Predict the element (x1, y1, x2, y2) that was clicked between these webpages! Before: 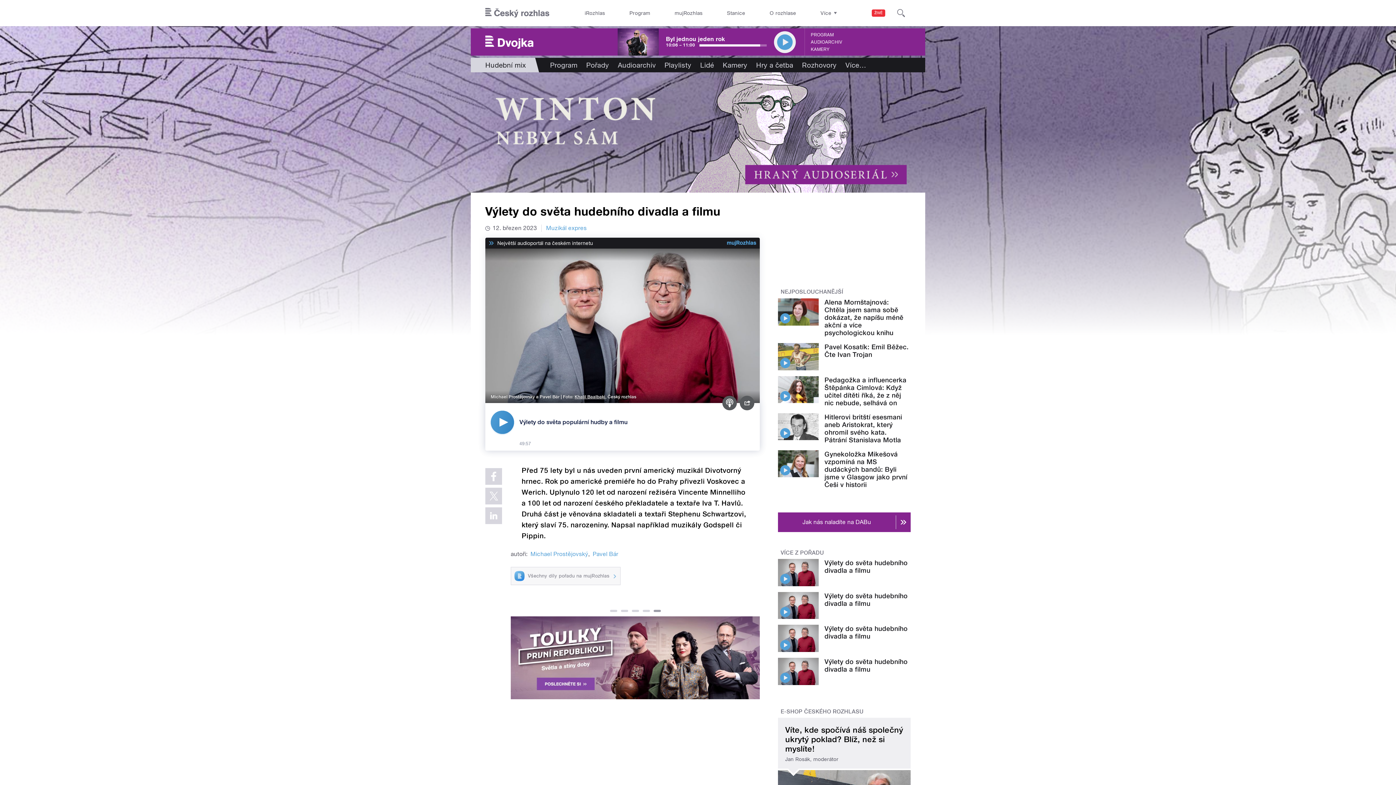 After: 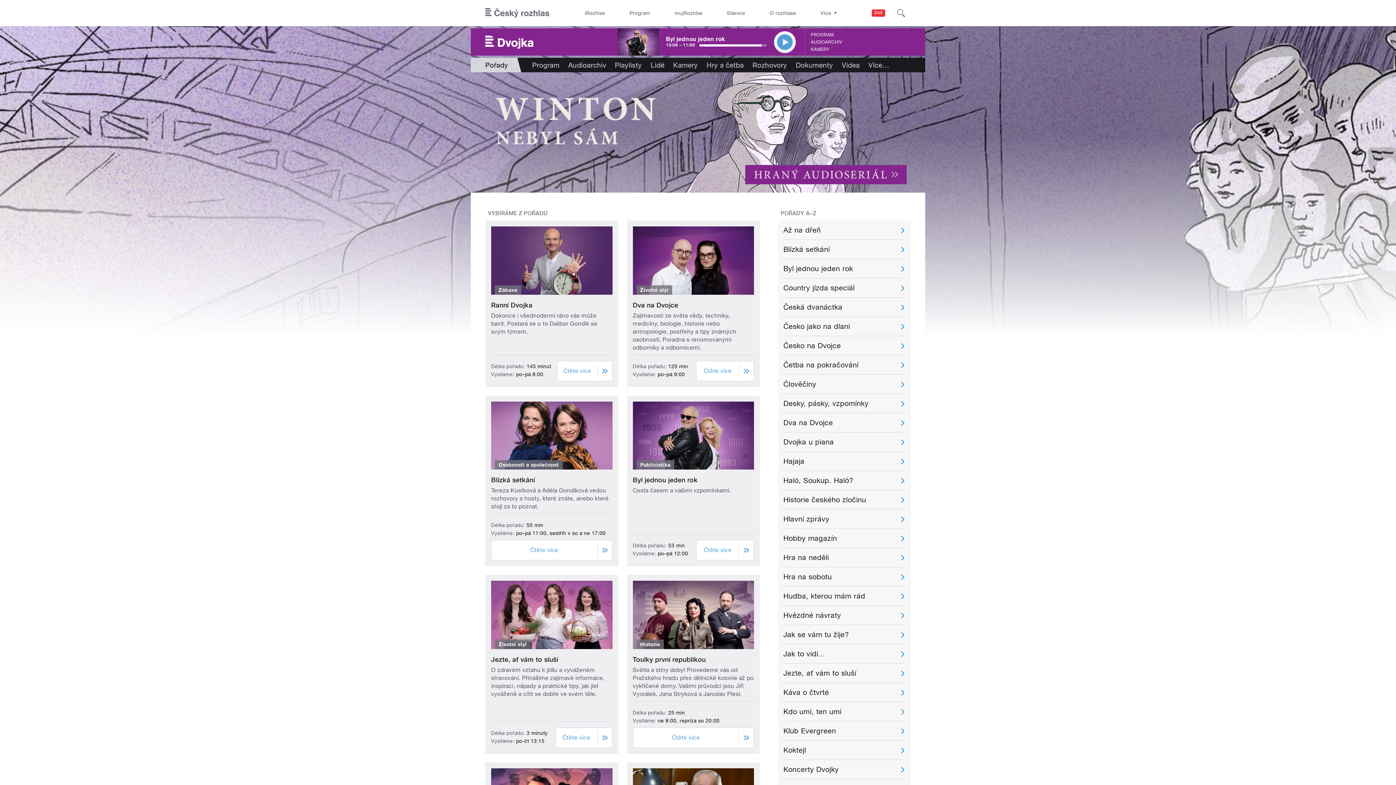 Action: bbox: (582, 57, 613, 72) label: Pořady